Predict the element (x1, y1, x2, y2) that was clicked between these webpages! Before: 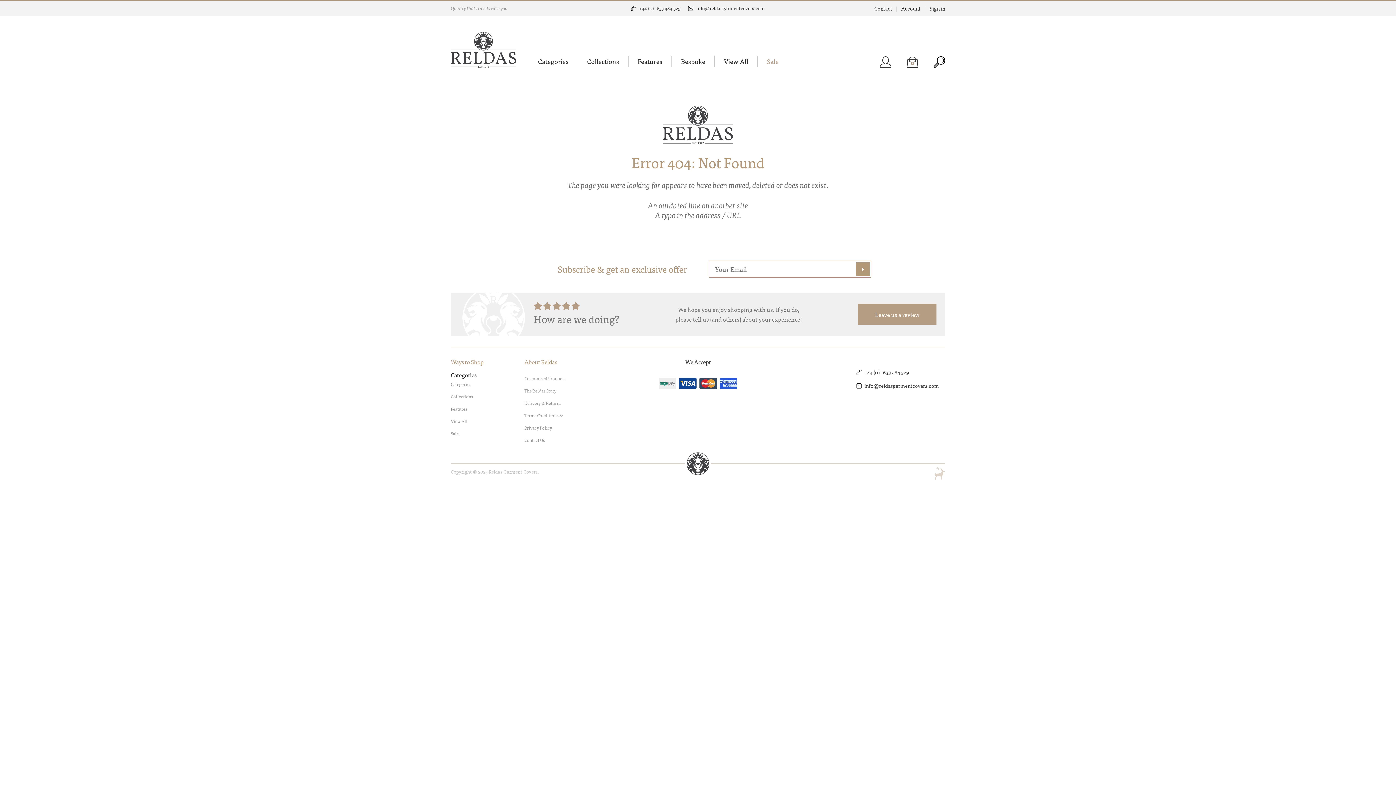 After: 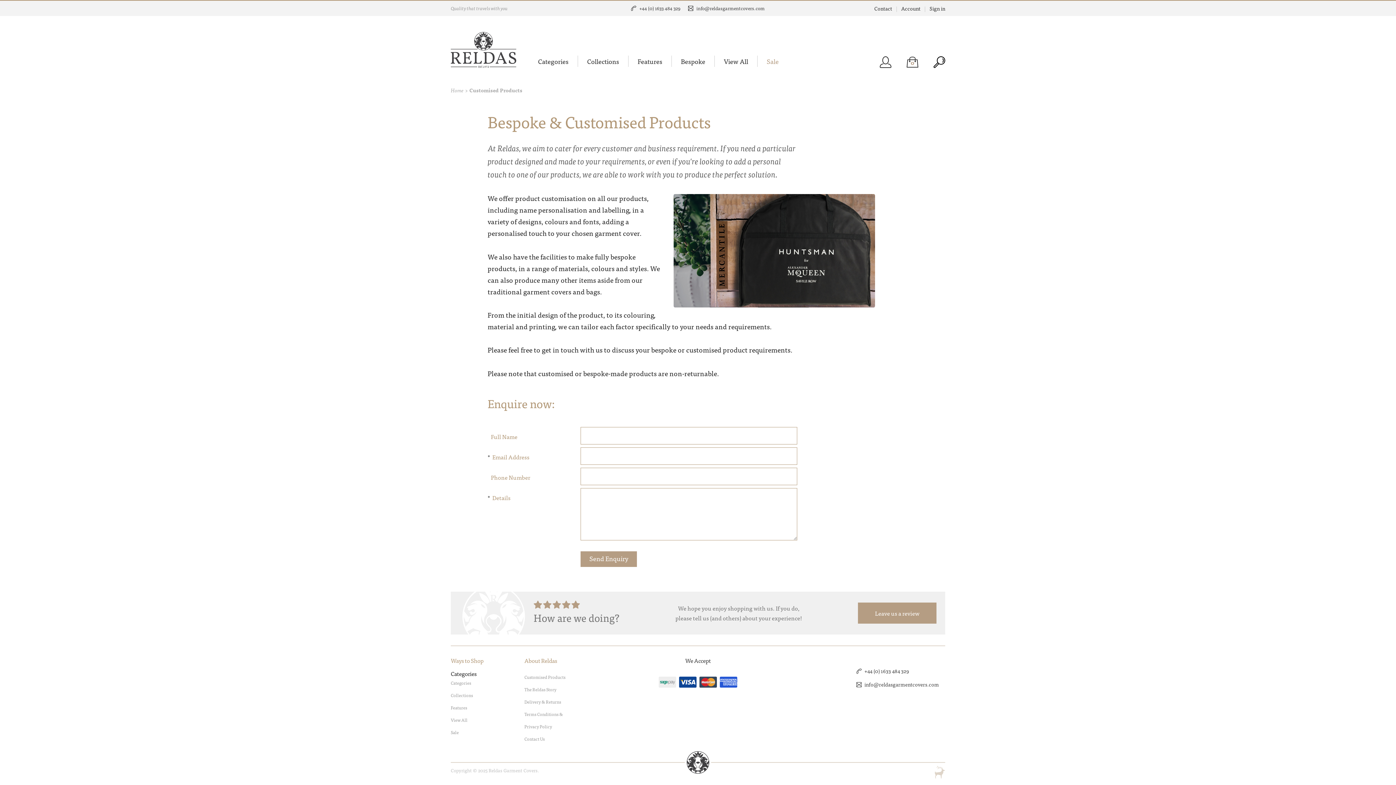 Action: label: Customised Products bbox: (524, 374, 565, 382)